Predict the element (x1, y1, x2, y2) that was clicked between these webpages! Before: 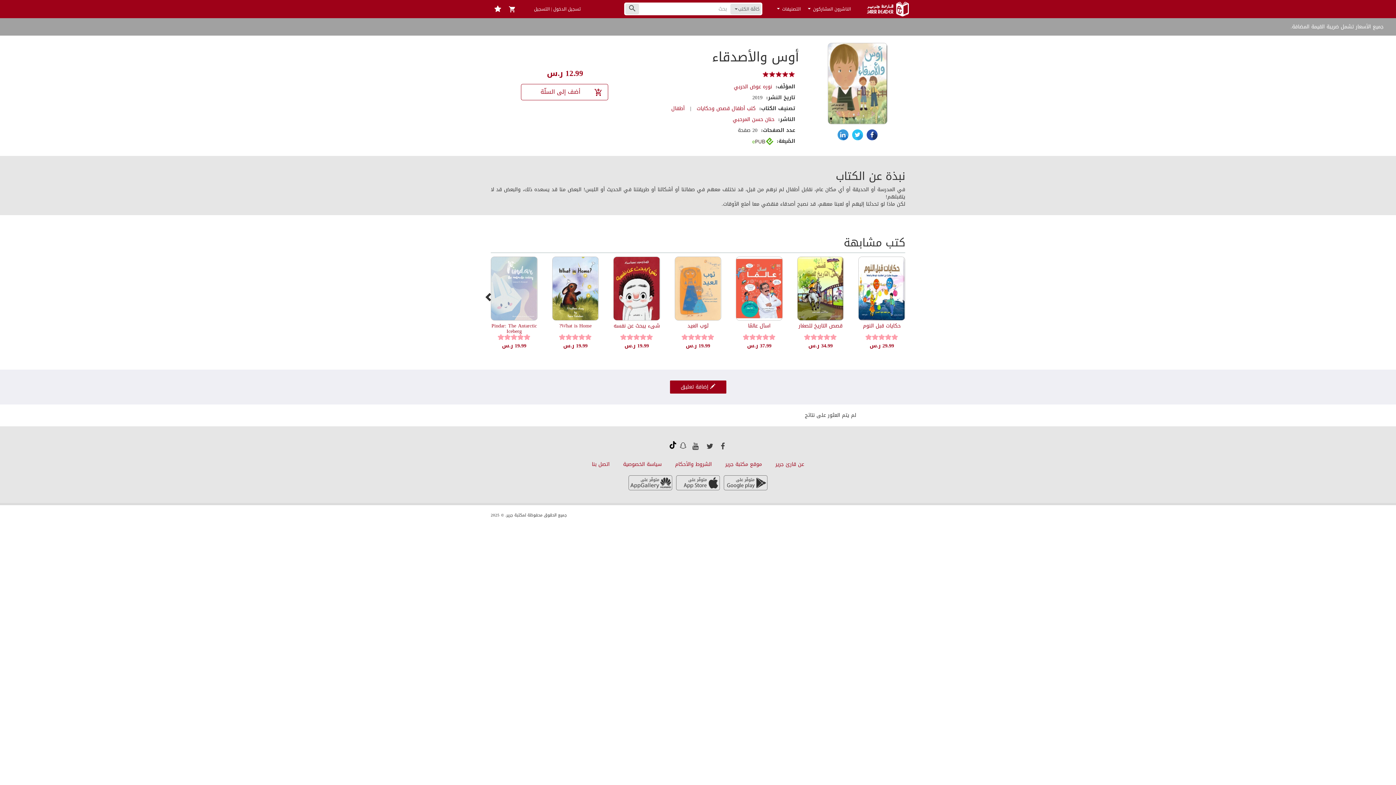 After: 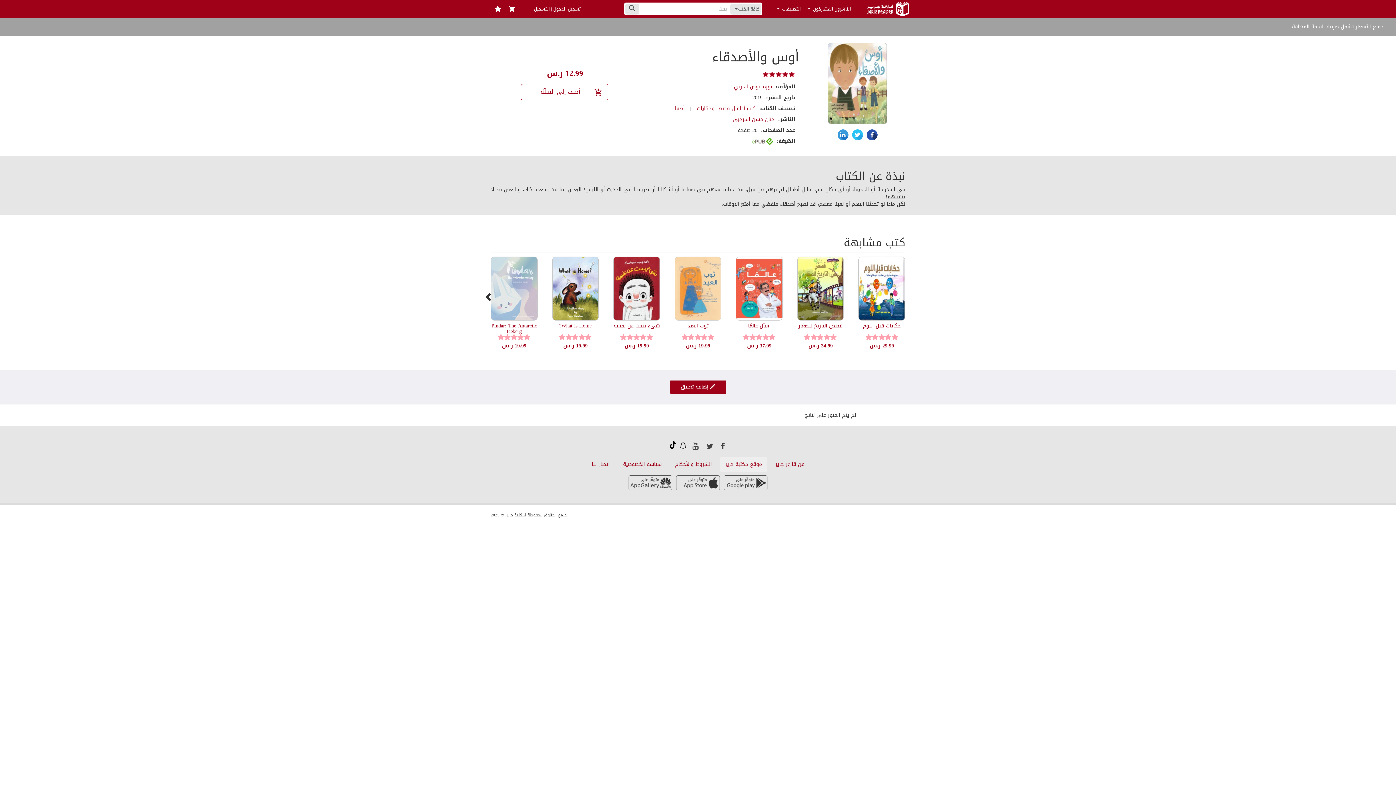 Action: bbox: (720, 457, 767, 471) label: موقع مكتبة جرير